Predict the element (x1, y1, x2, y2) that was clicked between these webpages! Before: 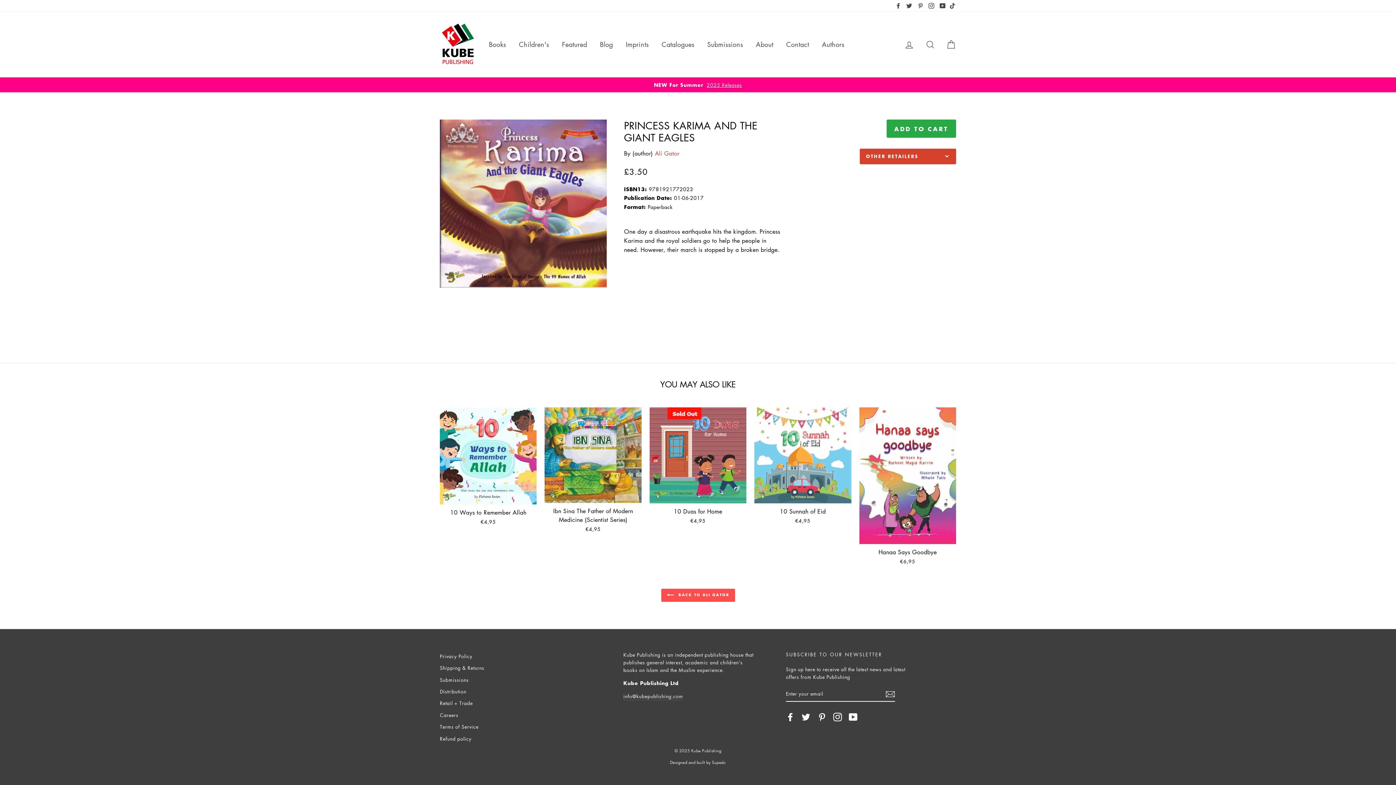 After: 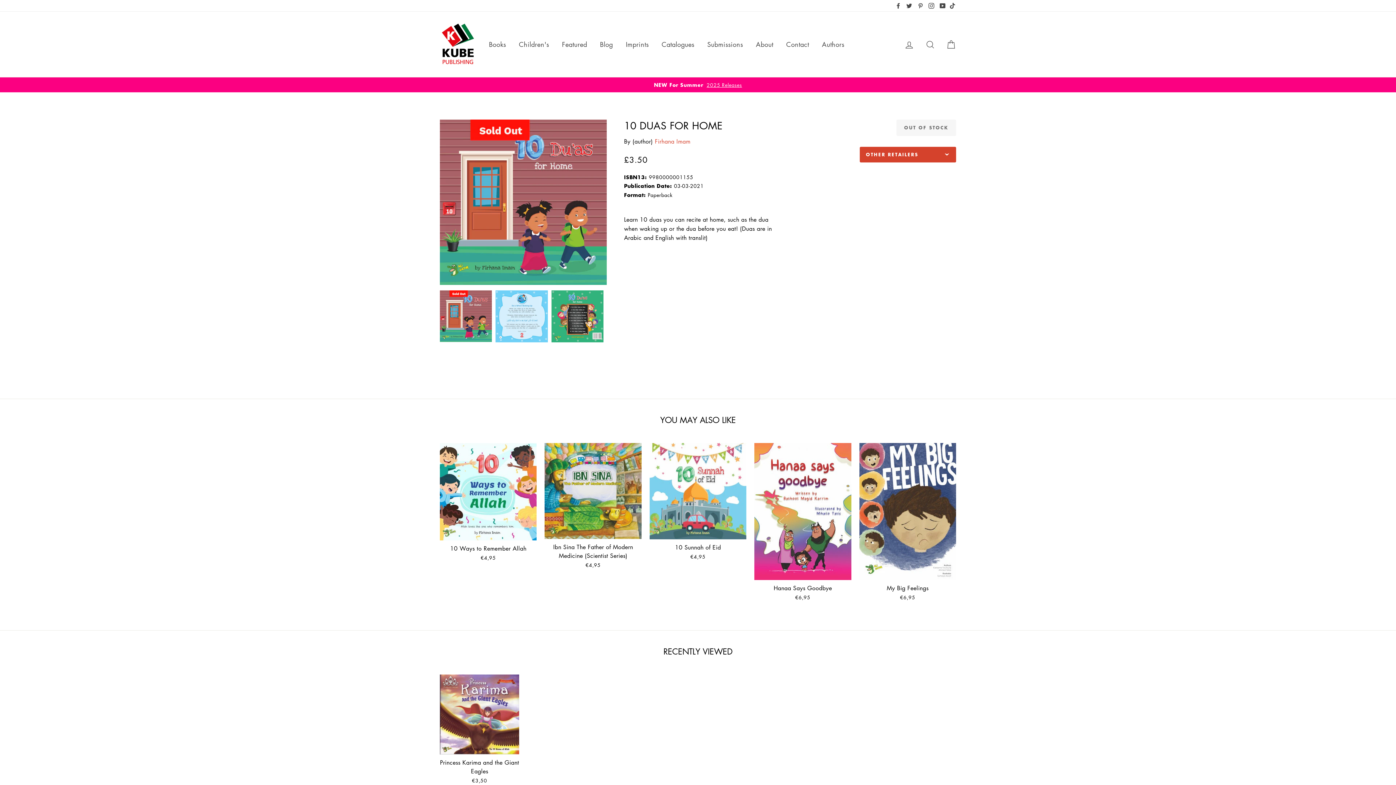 Action: label: 10 Duas for Home
€4,95 bbox: (649, 407, 746, 526)